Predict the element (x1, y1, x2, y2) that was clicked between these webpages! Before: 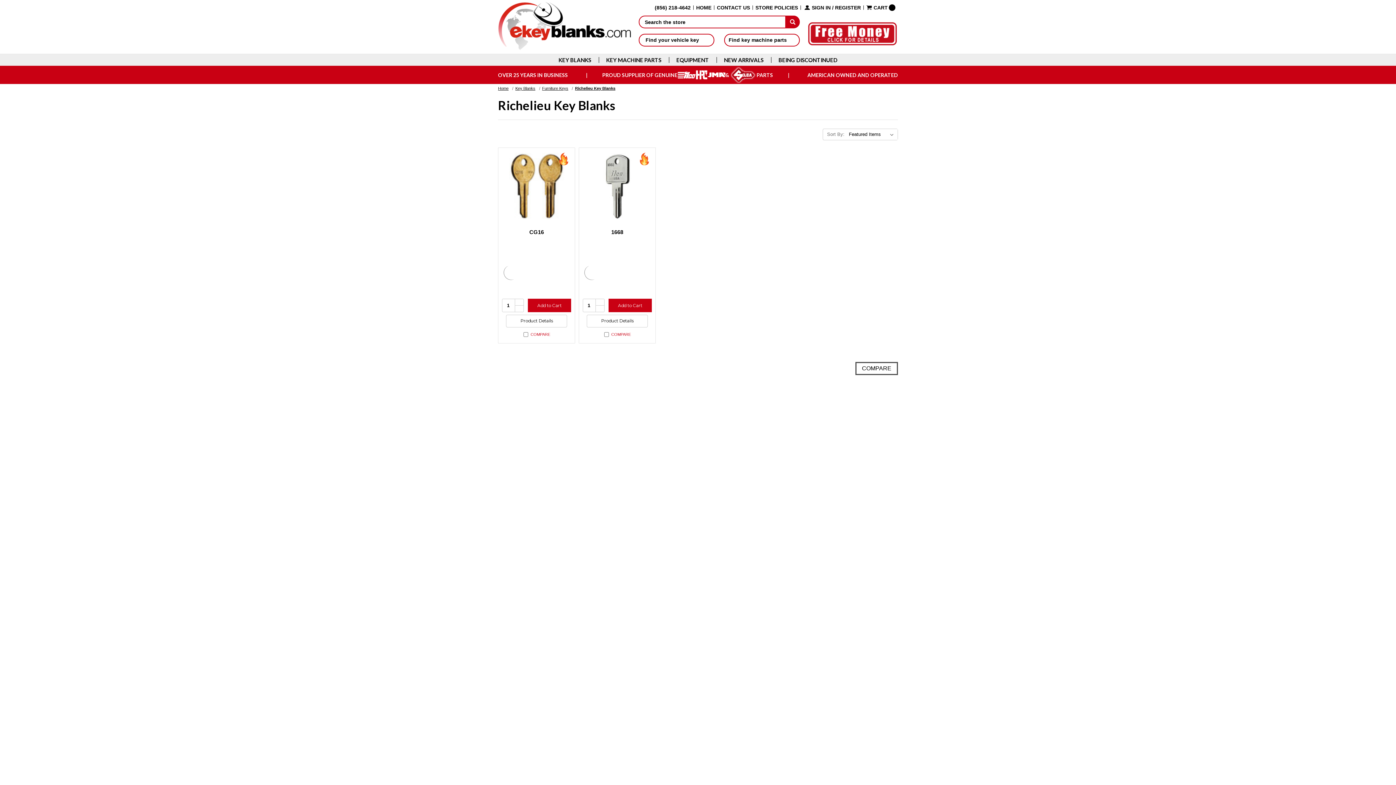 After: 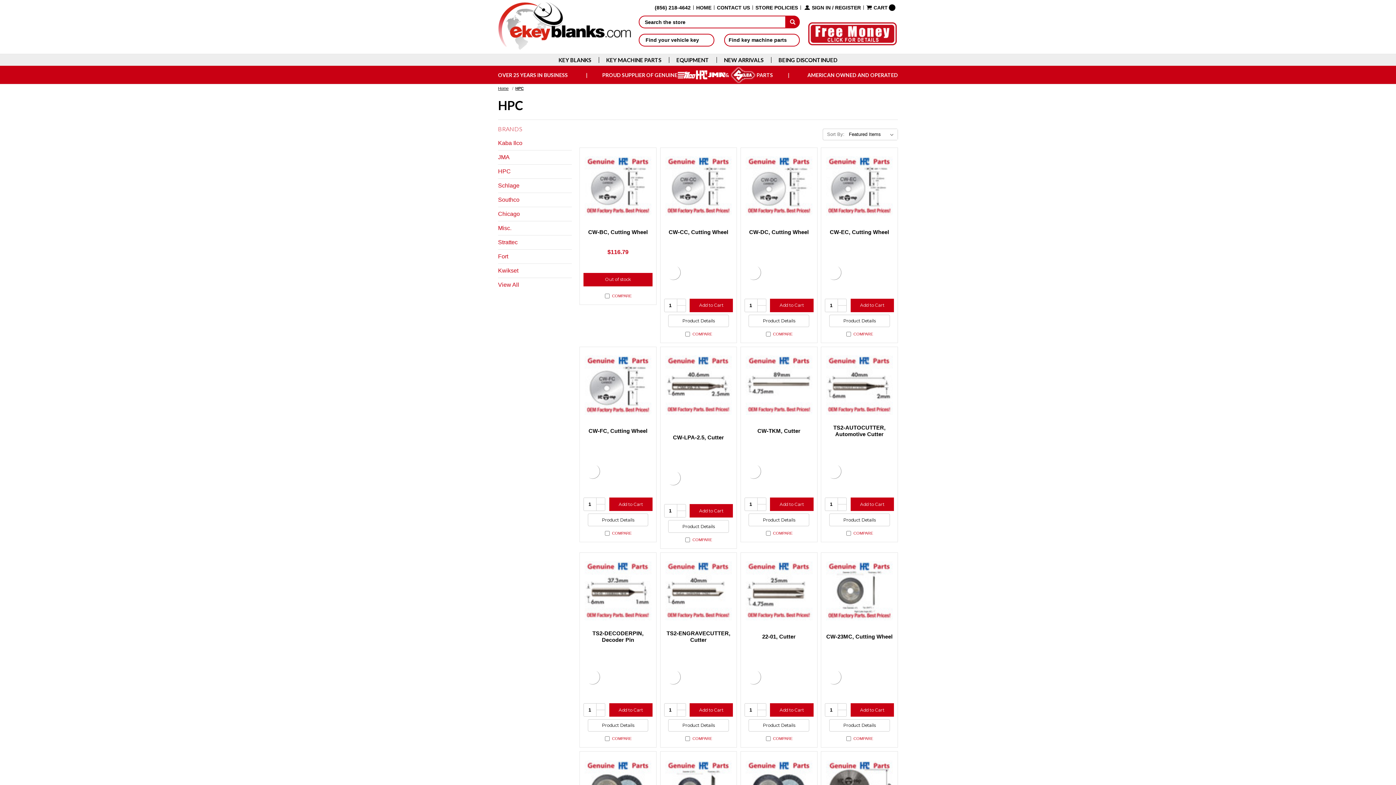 Action: label: HPC bbox: (705, 460, 792, 469)